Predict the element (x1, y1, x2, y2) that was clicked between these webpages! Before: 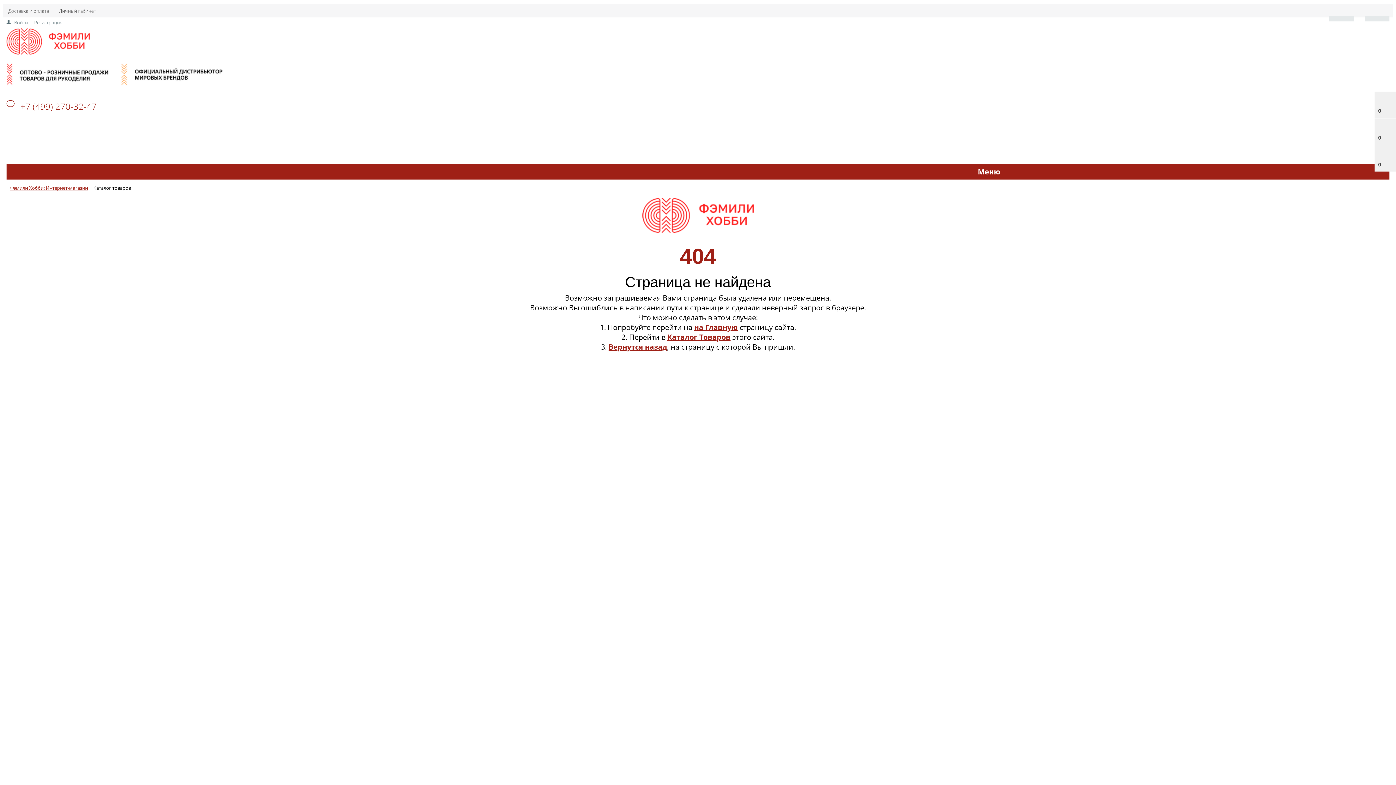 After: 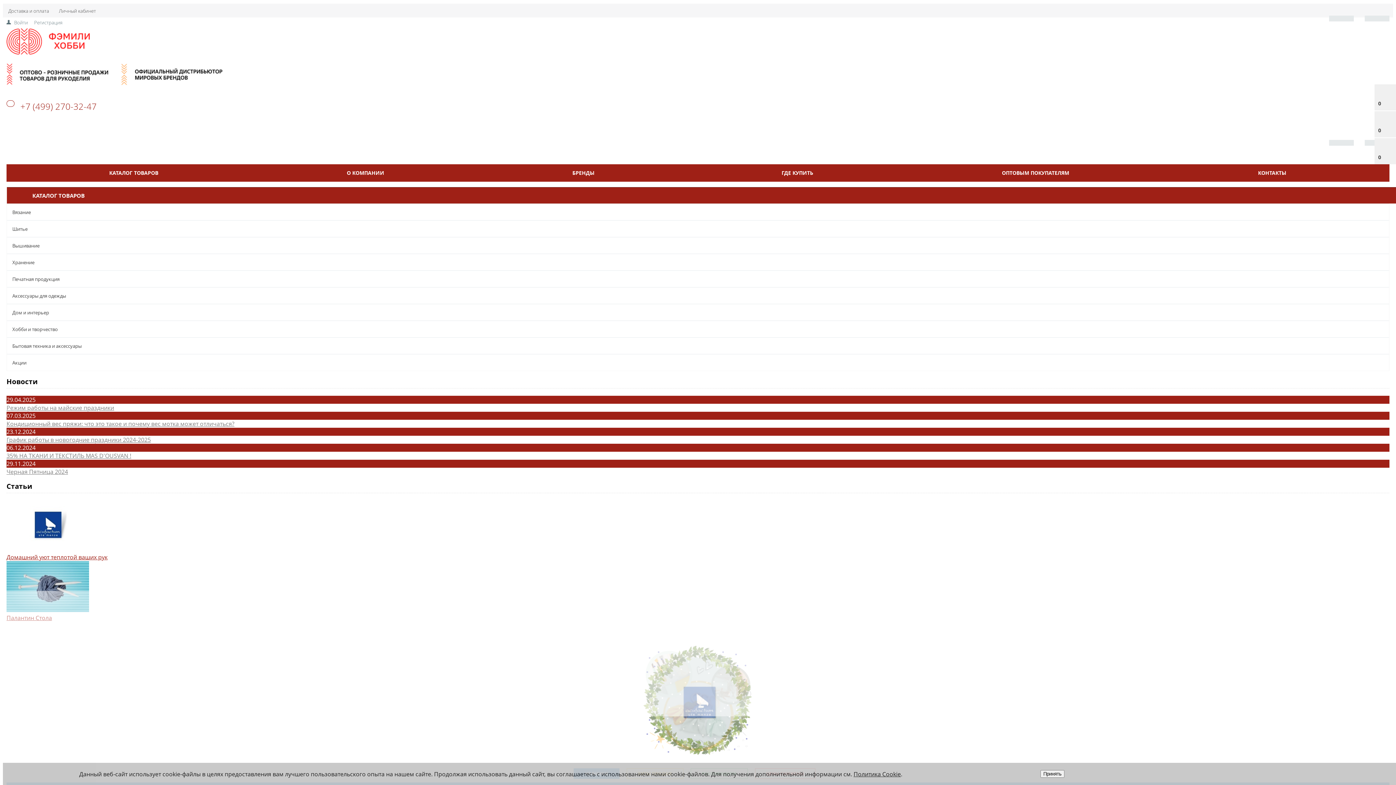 Action: label: Фэмили Хобби: Интернет-магазин bbox: (10, 183, 88, 191)